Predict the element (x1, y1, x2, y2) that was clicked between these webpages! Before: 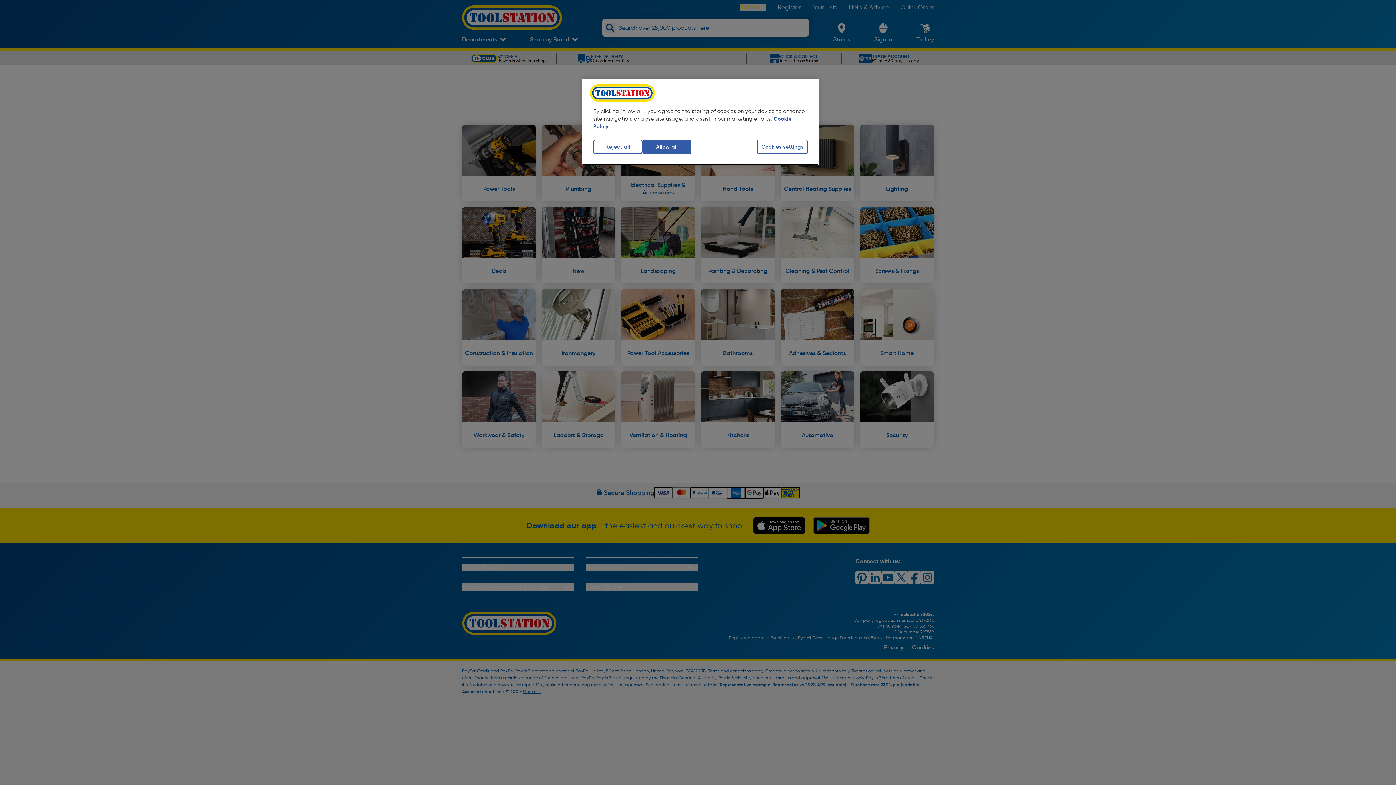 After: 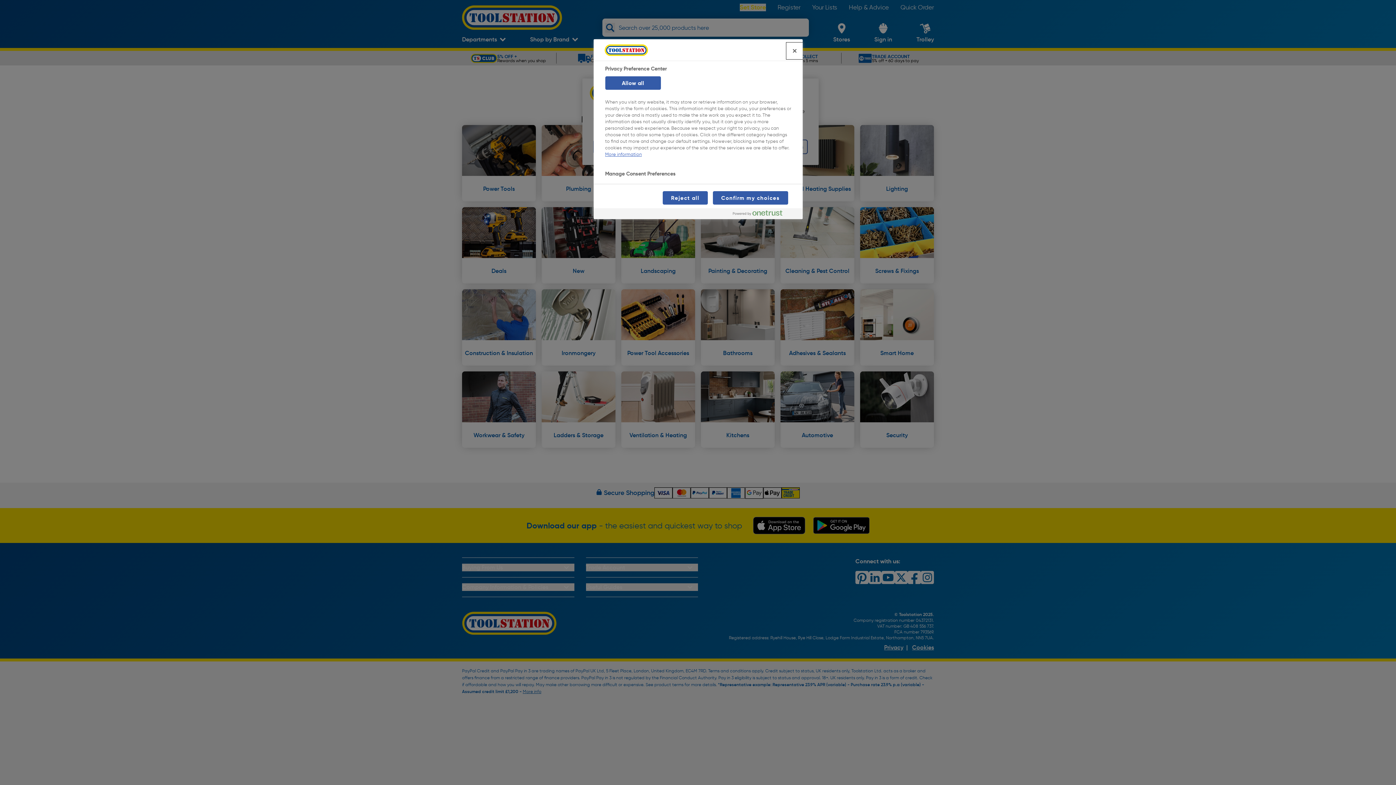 Action: label: Cookies settings bbox: (757, 139, 808, 154)